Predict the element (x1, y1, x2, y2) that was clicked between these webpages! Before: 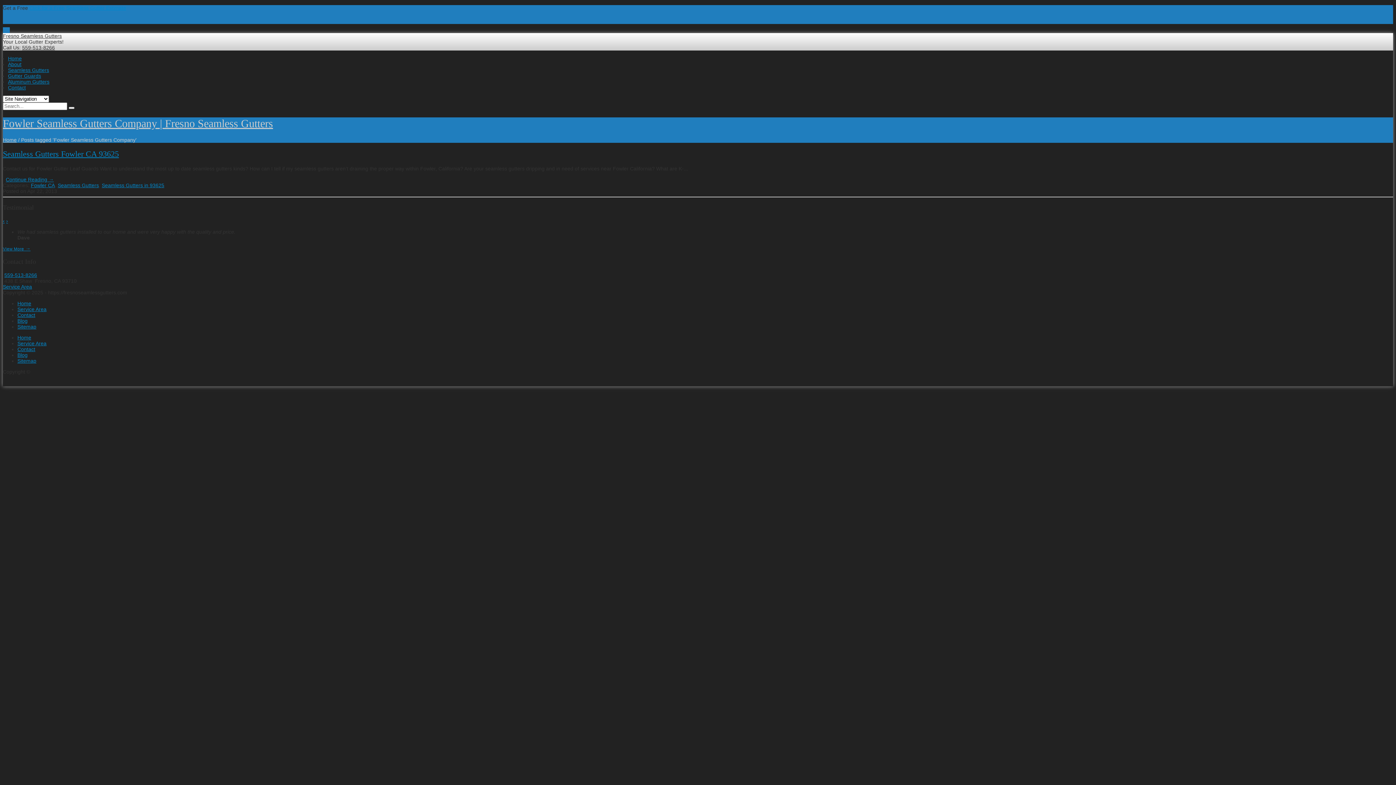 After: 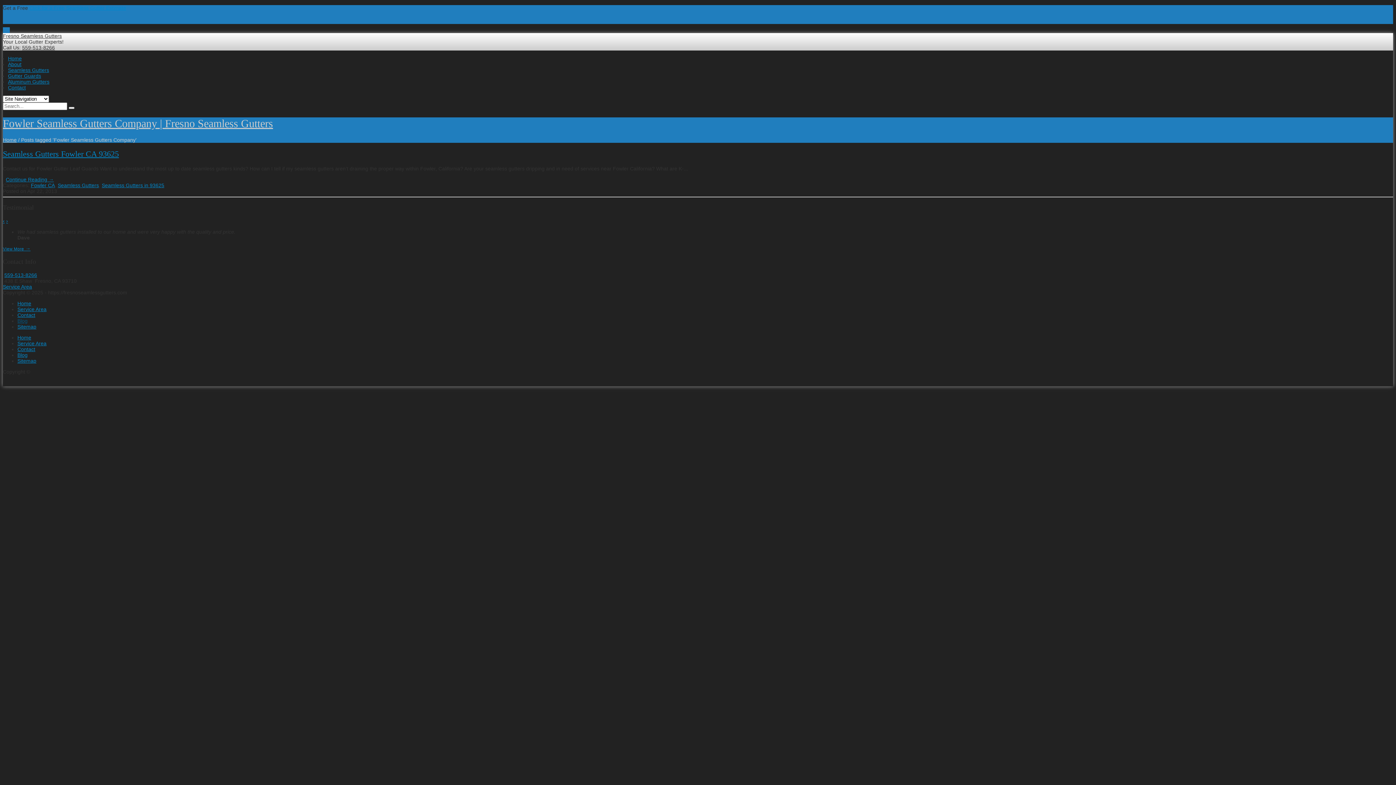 Action: label: Blog bbox: (17, 318, 27, 323)